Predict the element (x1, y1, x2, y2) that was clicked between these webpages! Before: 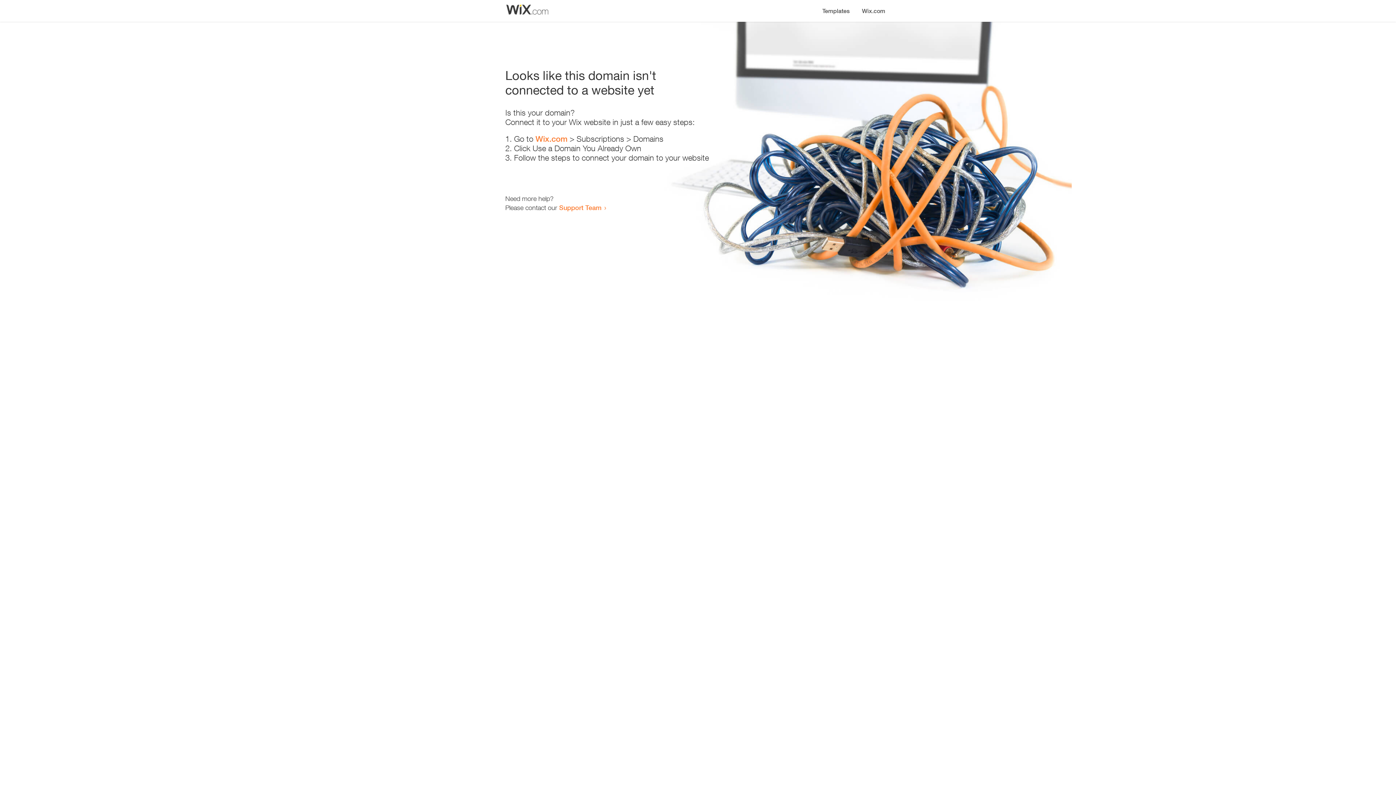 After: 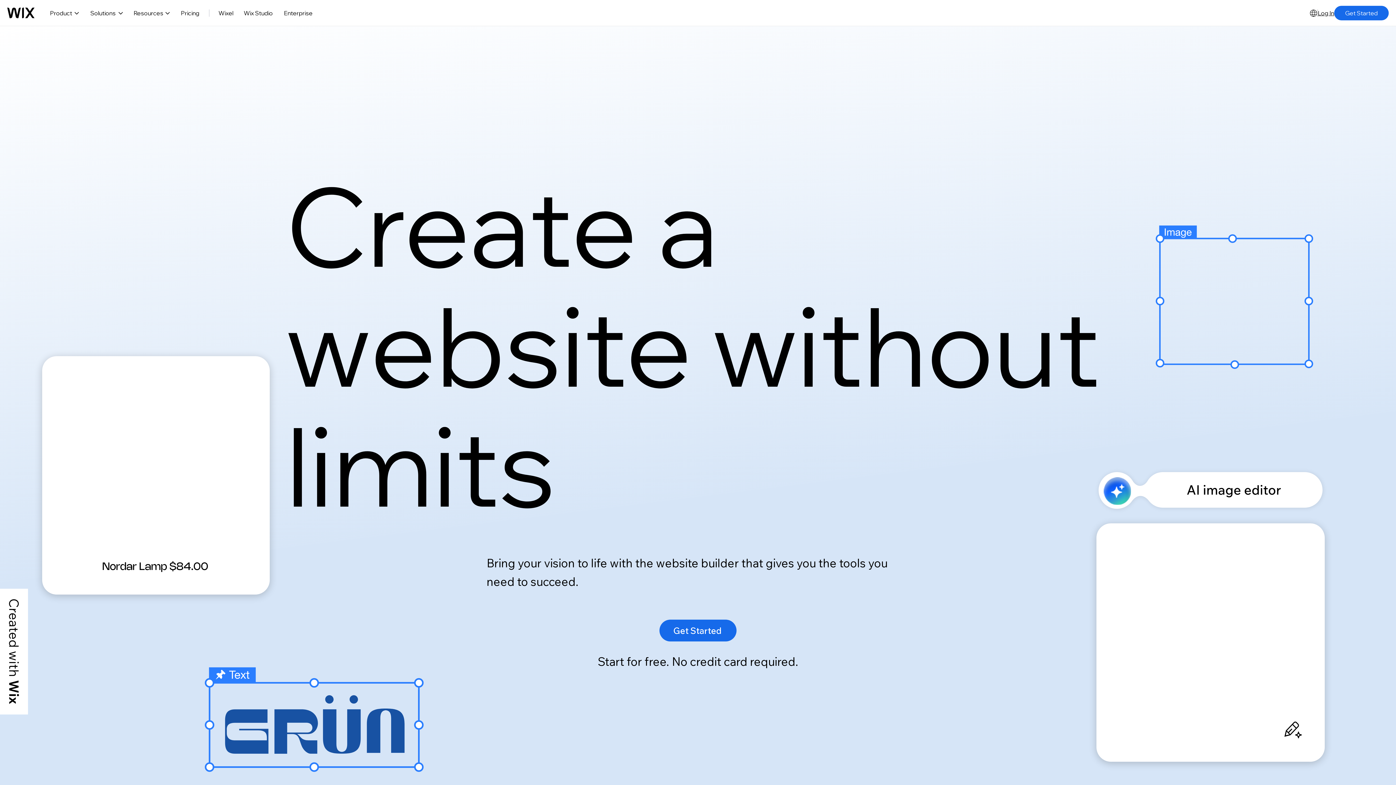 Action: bbox: (856, 0, 890, 14) label: Wix.com